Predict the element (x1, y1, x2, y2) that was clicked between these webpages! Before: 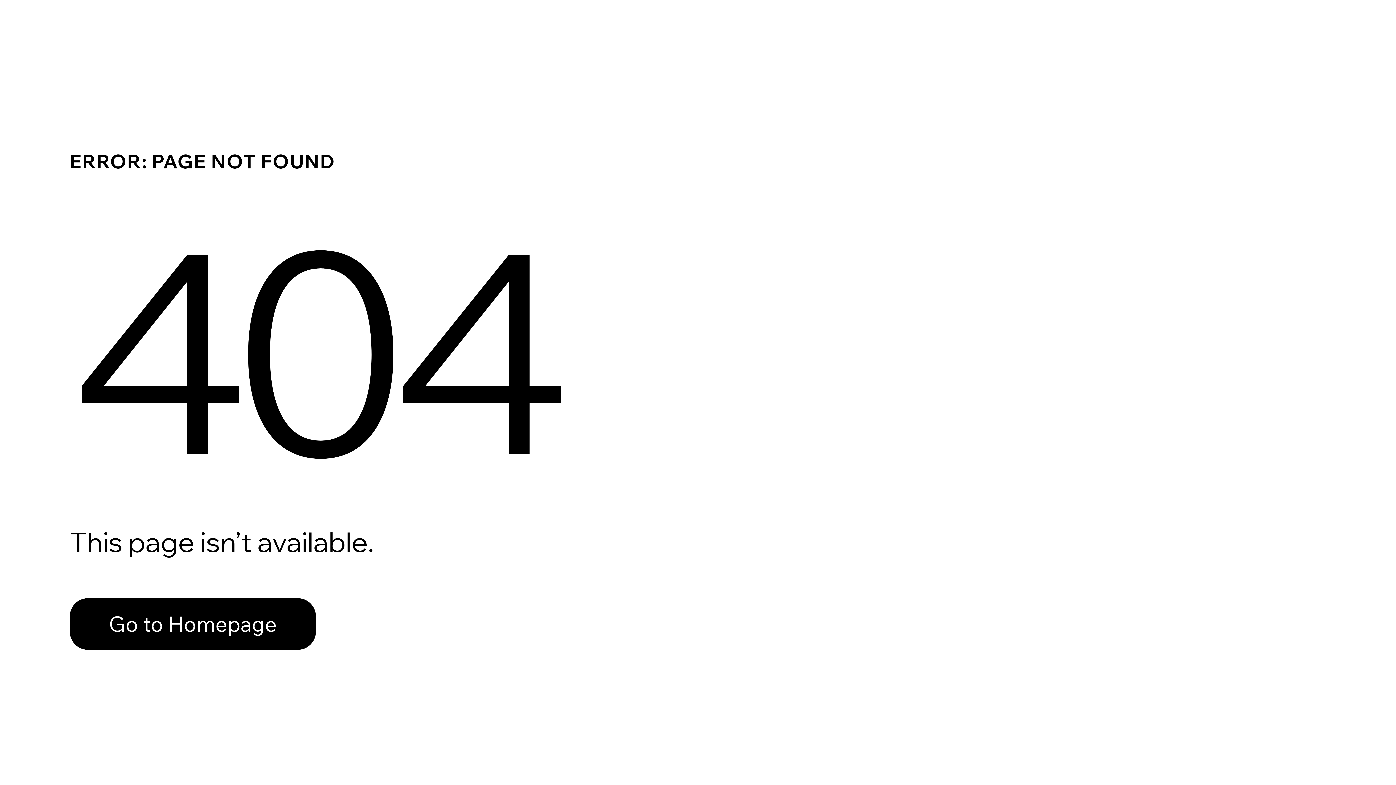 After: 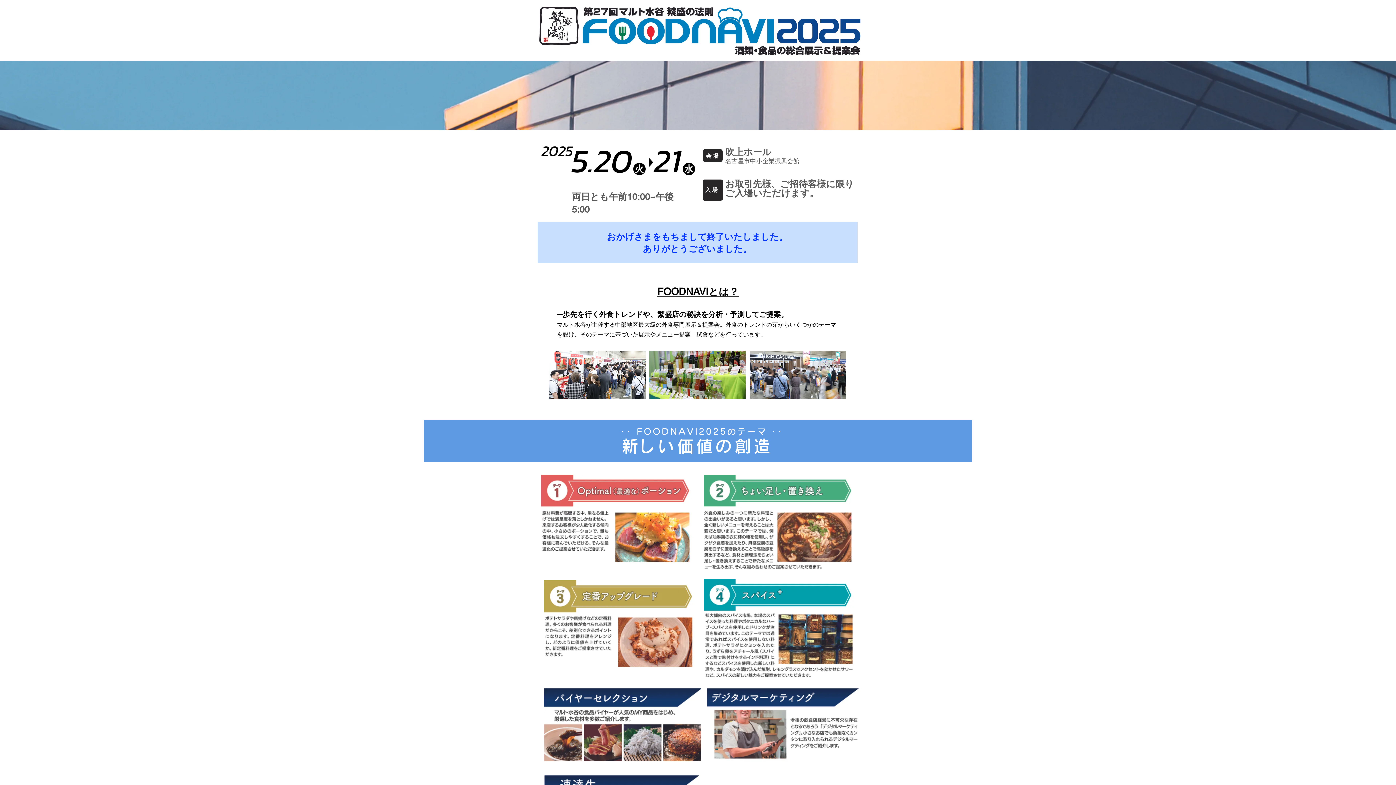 Action: label: Go to Homepage bbox: (69, 598, 316, 650)